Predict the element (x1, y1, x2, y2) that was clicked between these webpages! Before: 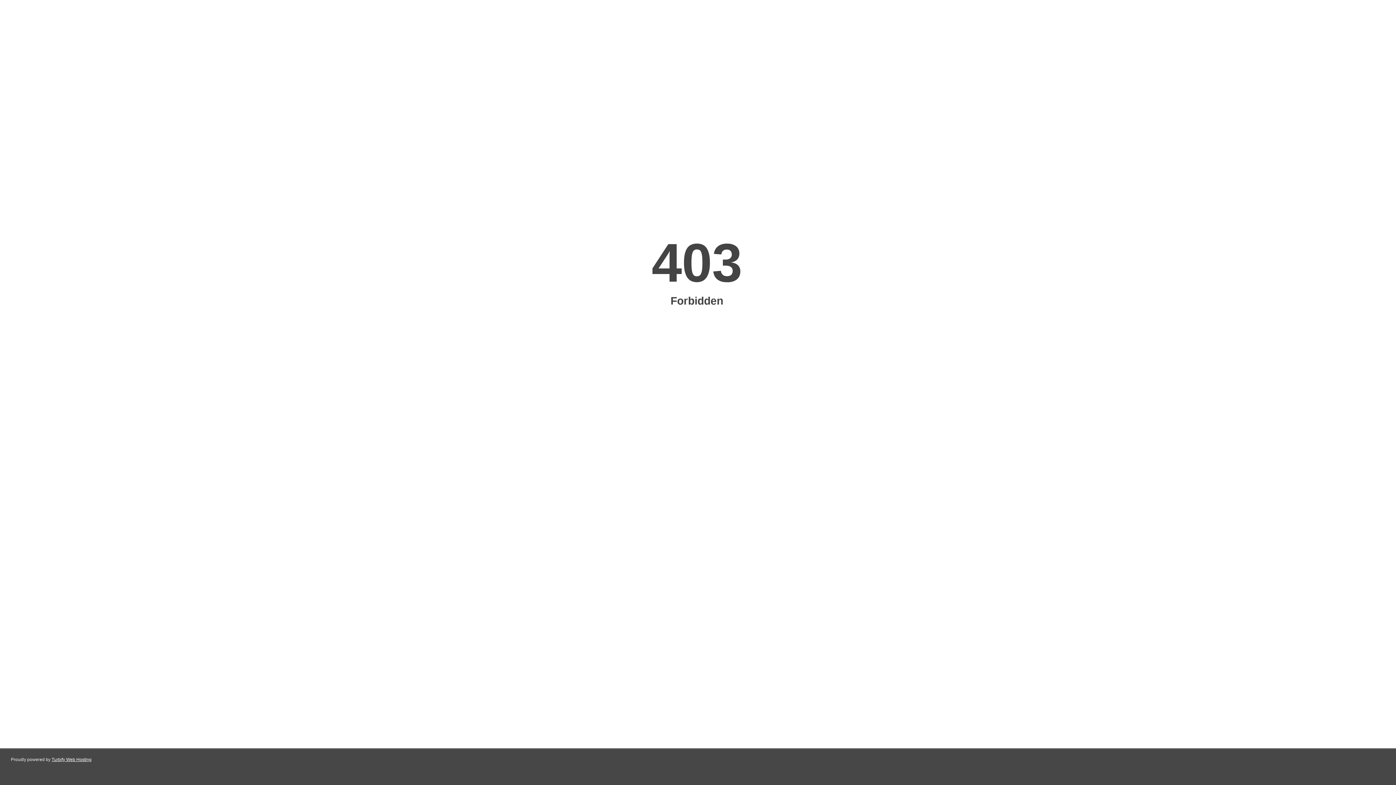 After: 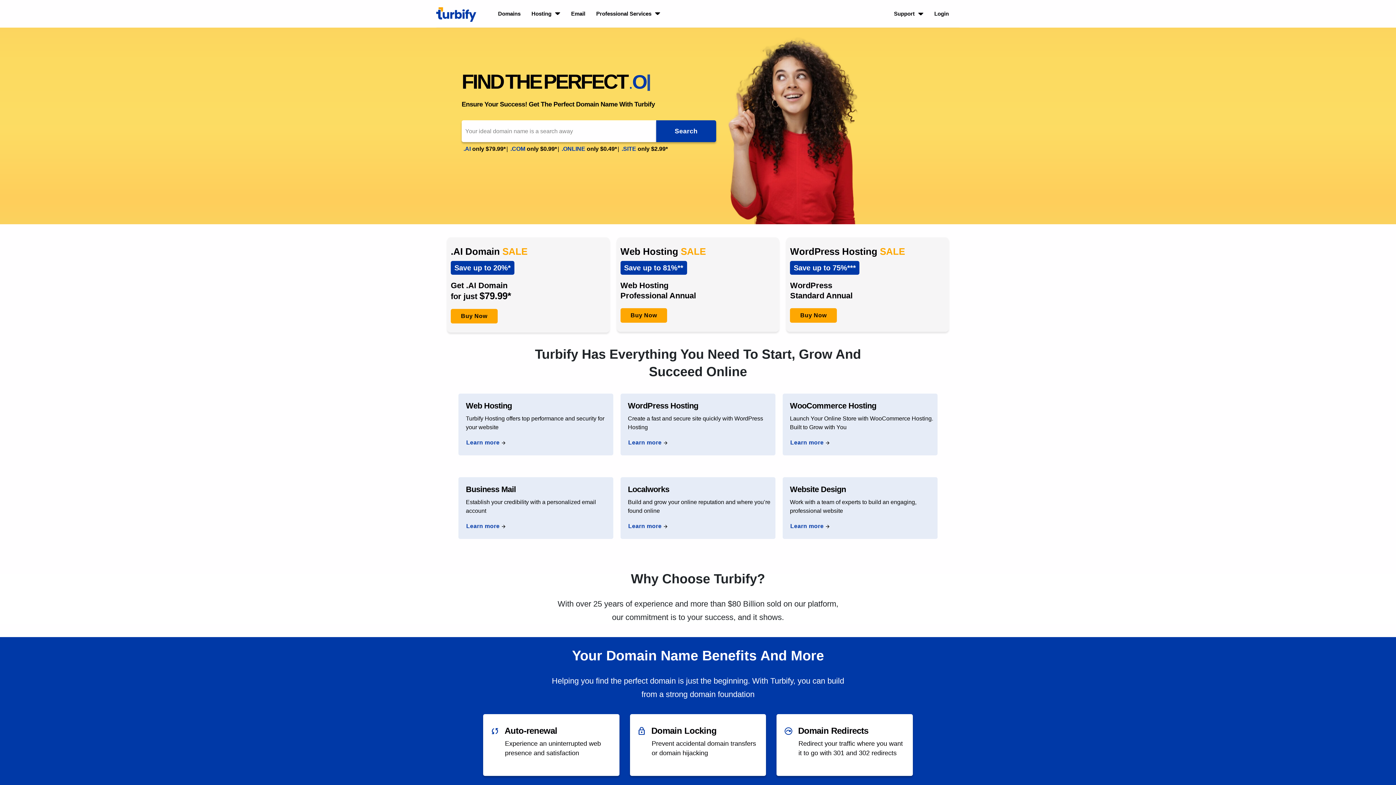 Action: bbox: (51, 757, 91, 762) label: Turbify Web Hosting